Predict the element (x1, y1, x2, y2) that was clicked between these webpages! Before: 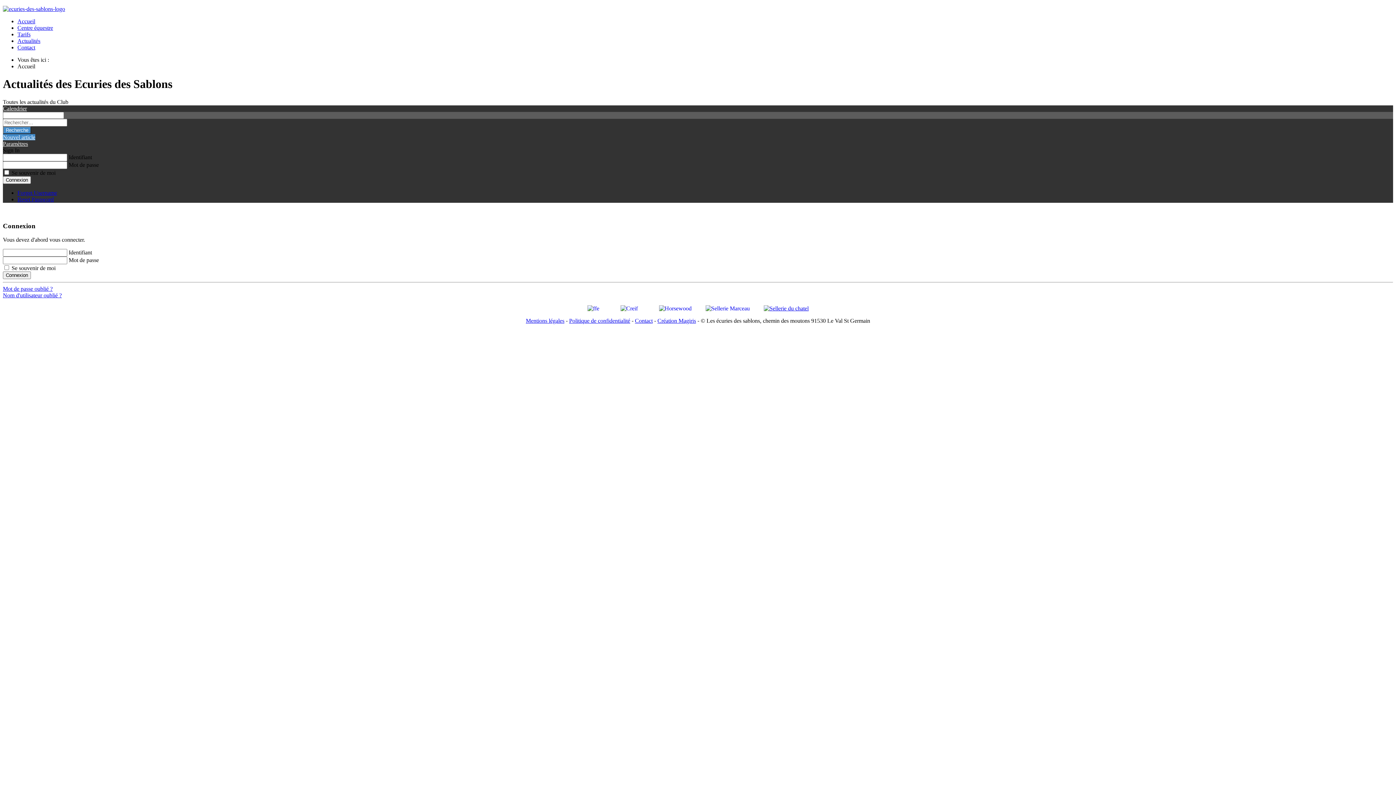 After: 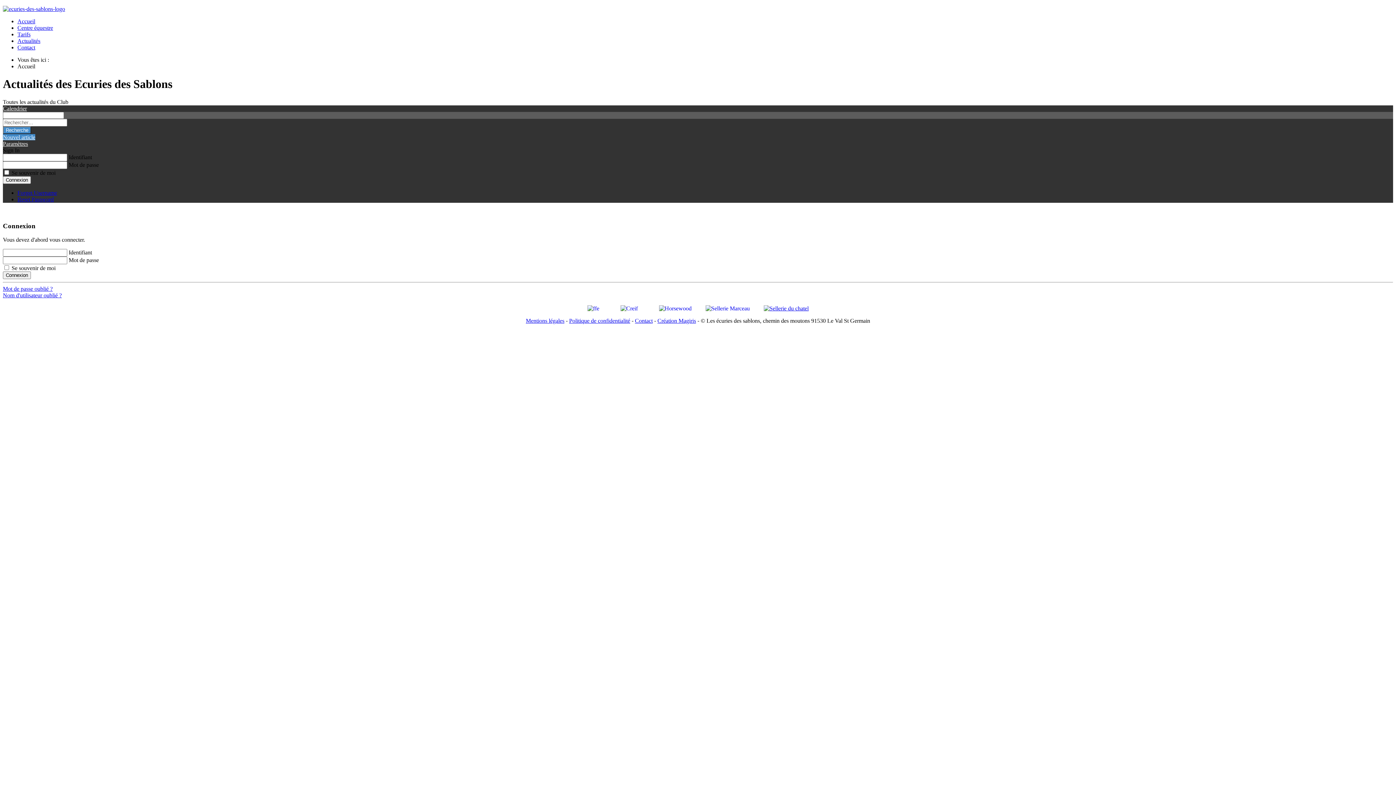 Action: bbox: (659, 304, 702, 311)